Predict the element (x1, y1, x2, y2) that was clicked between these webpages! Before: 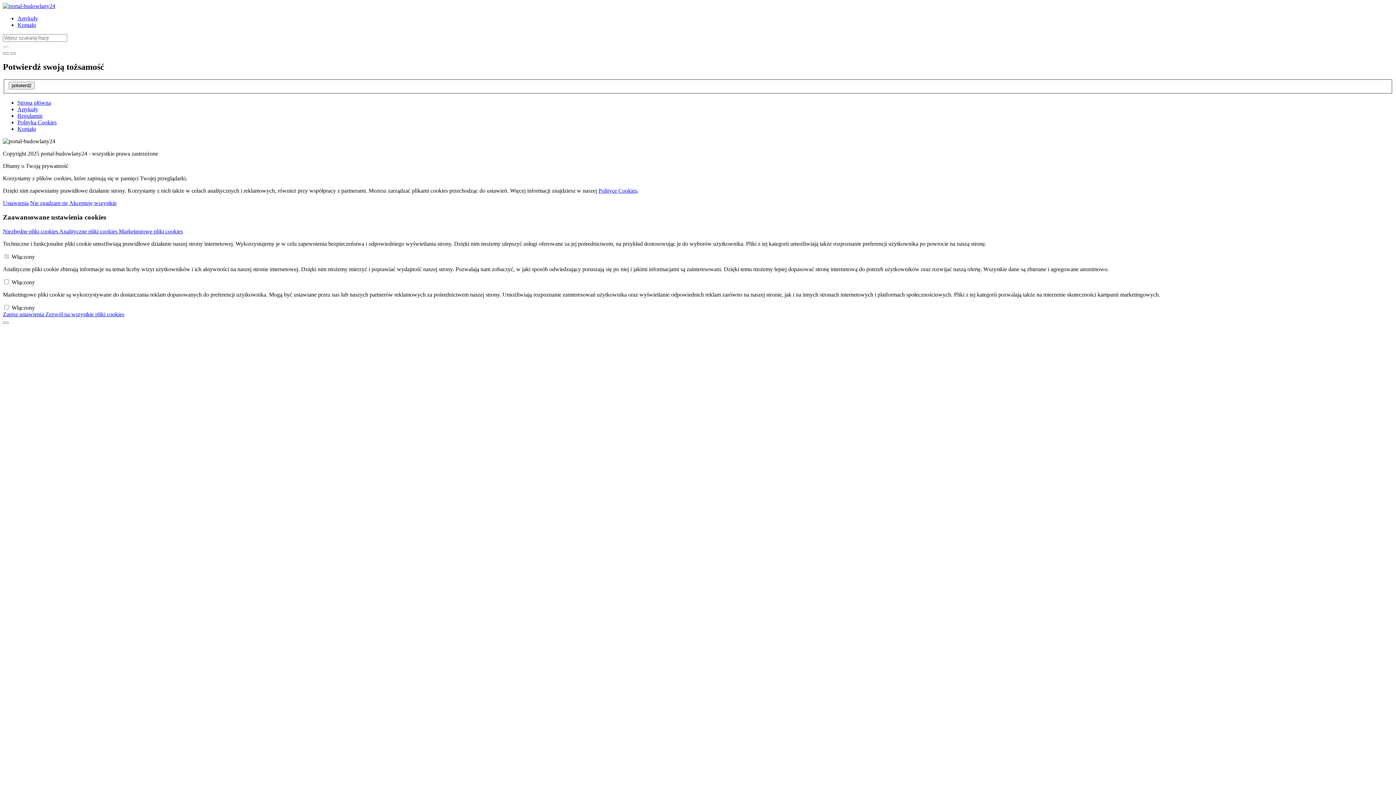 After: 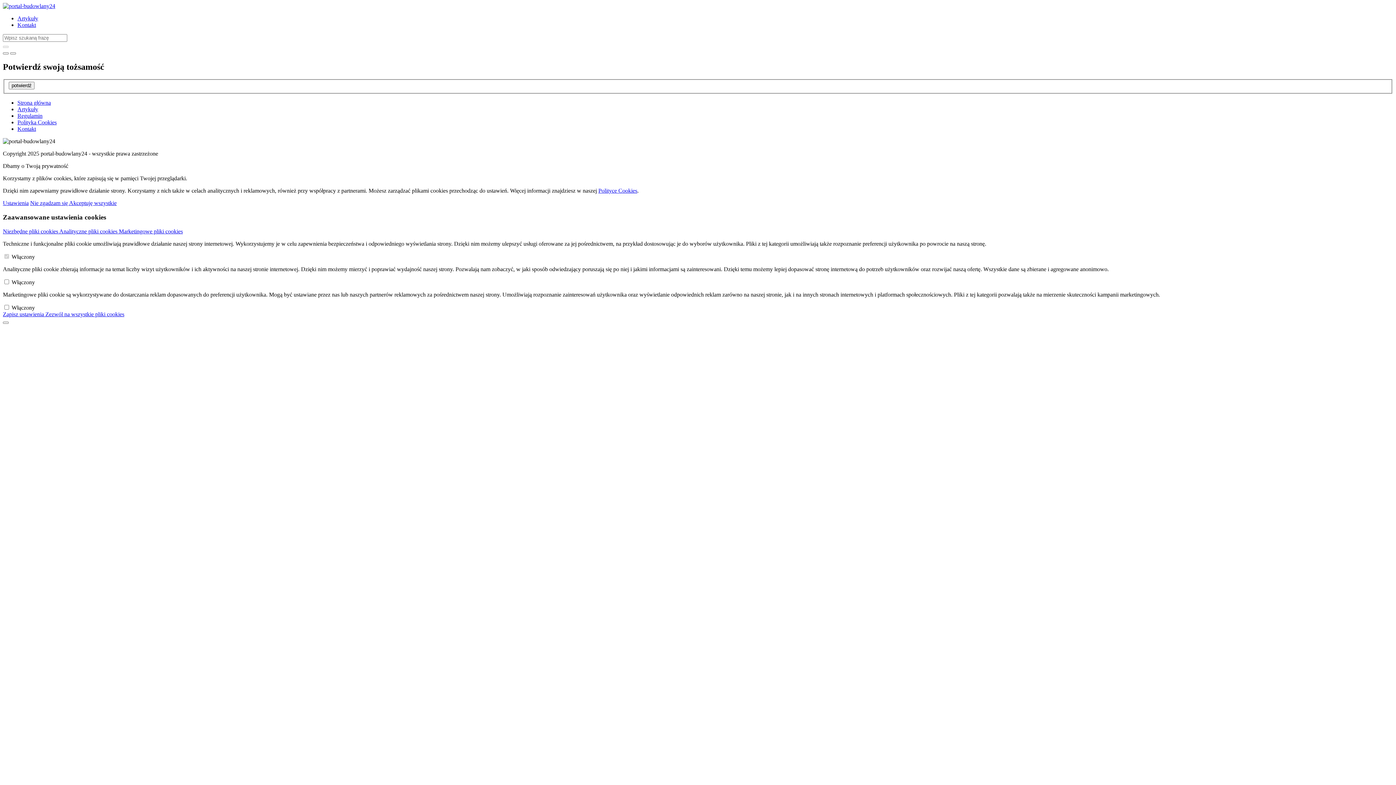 Action: bbox: (8, 81, 34, 89) label: potwierdź